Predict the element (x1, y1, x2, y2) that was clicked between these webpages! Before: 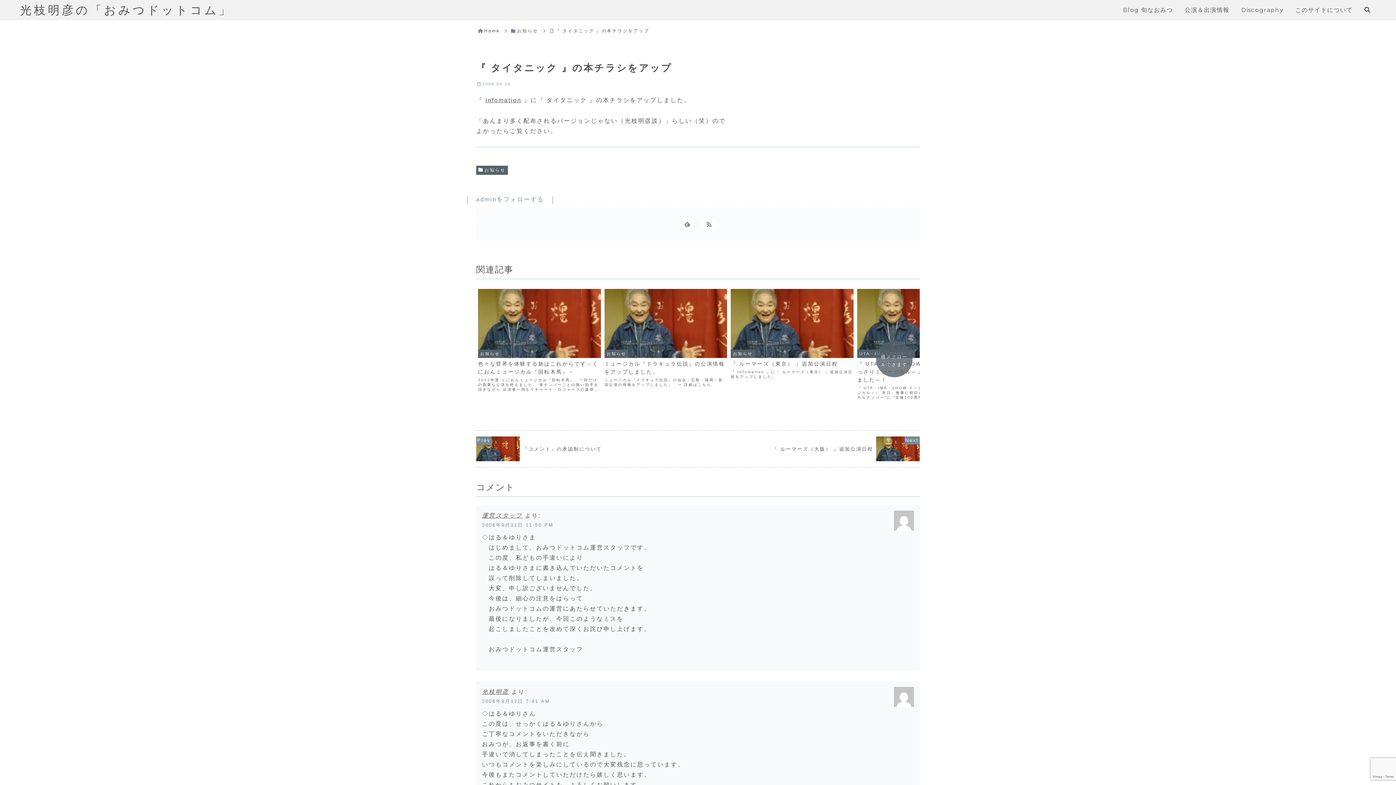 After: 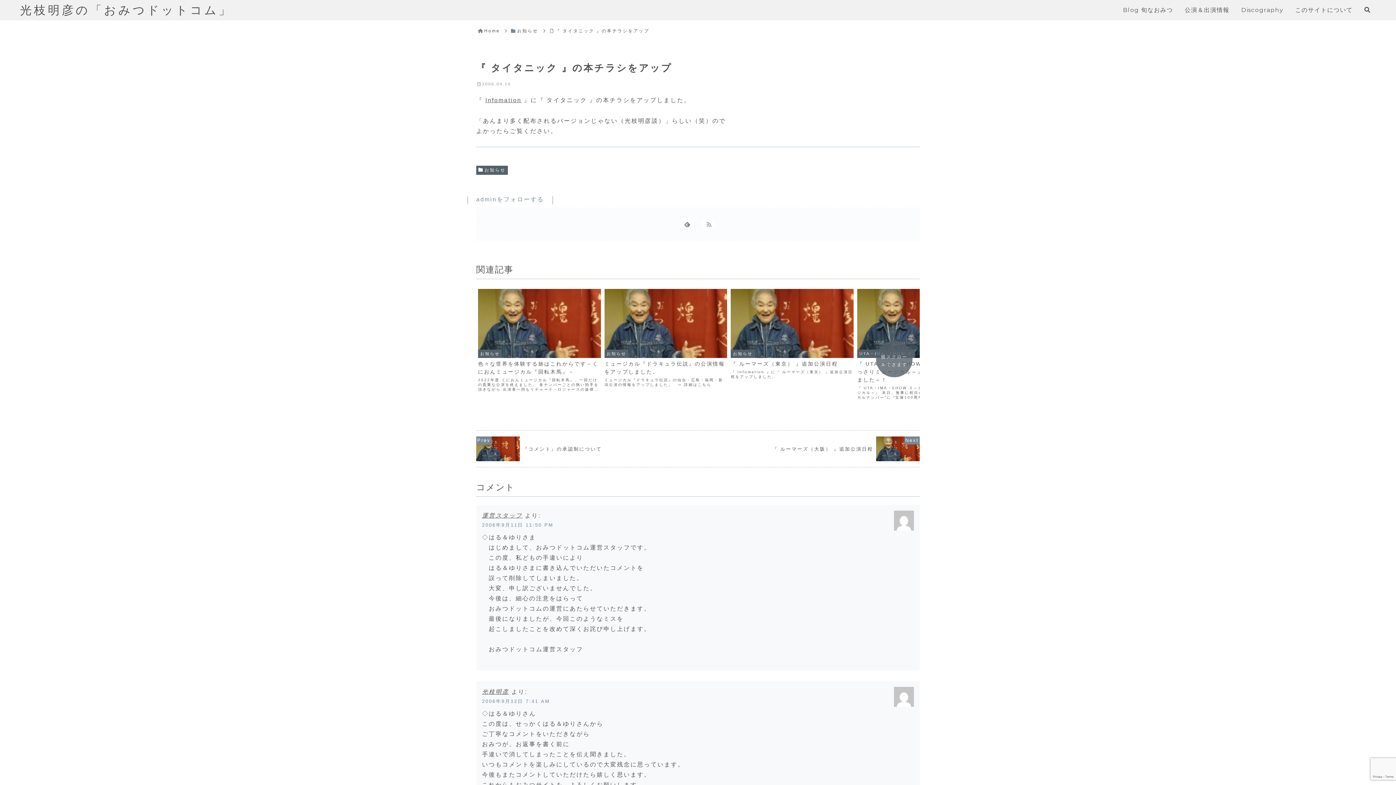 Action: bbox: (701, 217, 716, 231) label: RSSで更新情報を購読